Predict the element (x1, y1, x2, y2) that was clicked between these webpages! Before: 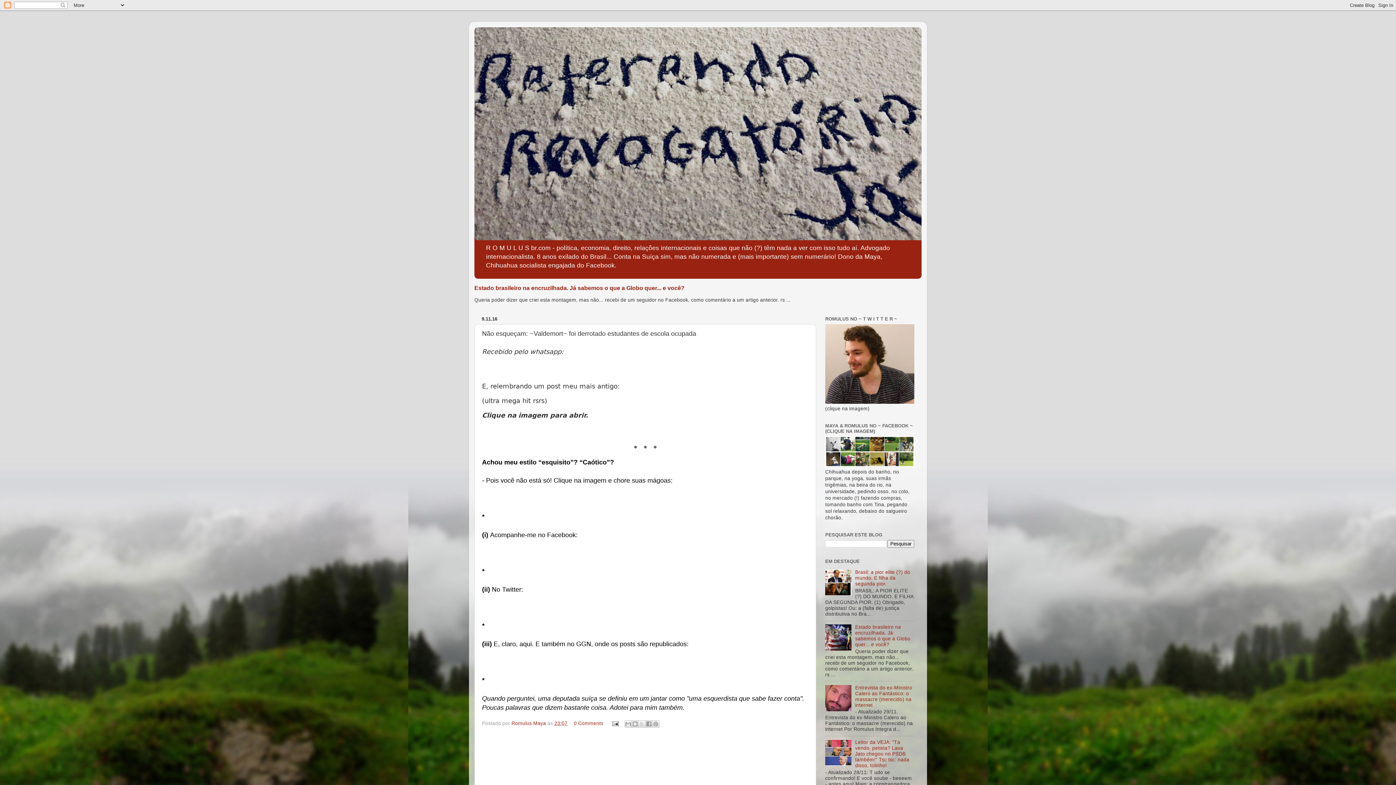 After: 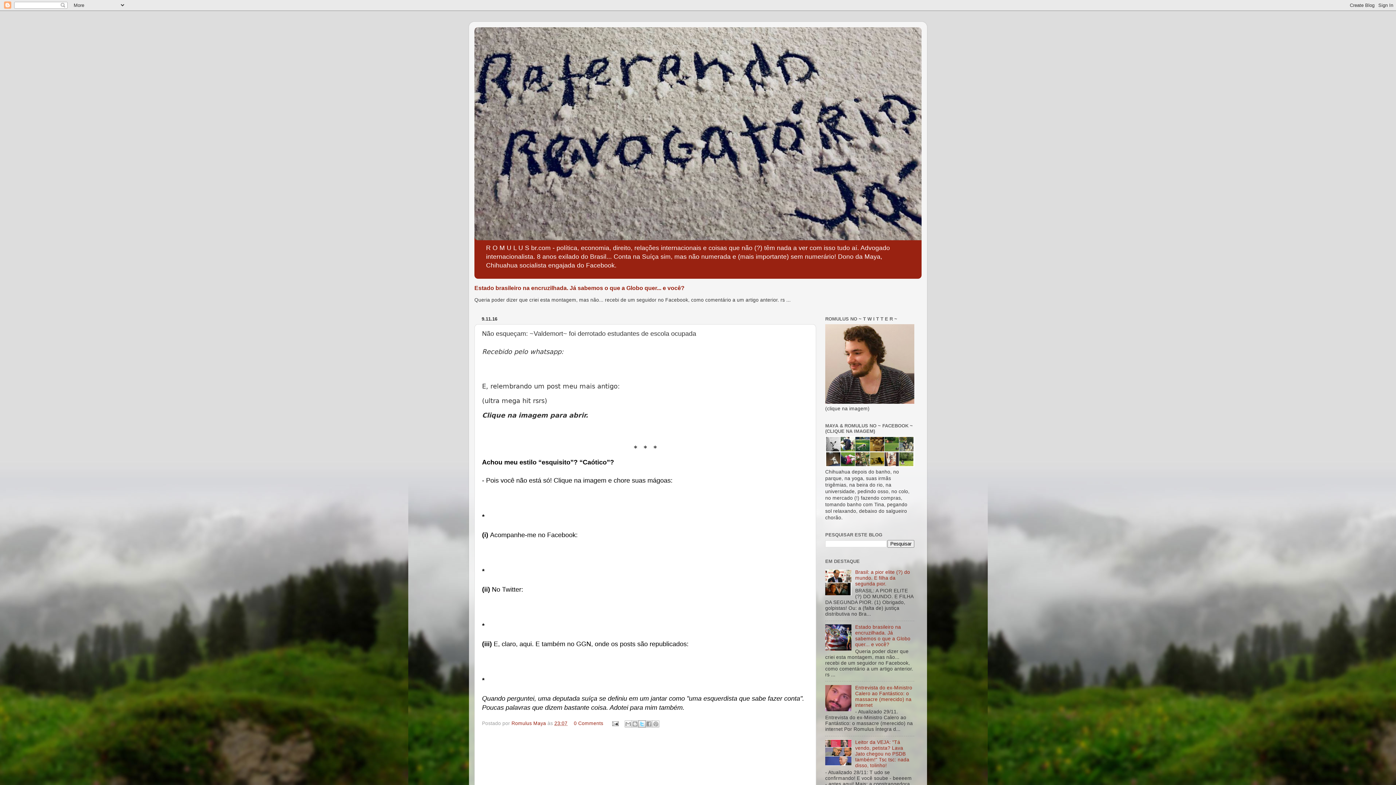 Action: label: Compartilhar no X bbox: (638, 720, 645, 727)